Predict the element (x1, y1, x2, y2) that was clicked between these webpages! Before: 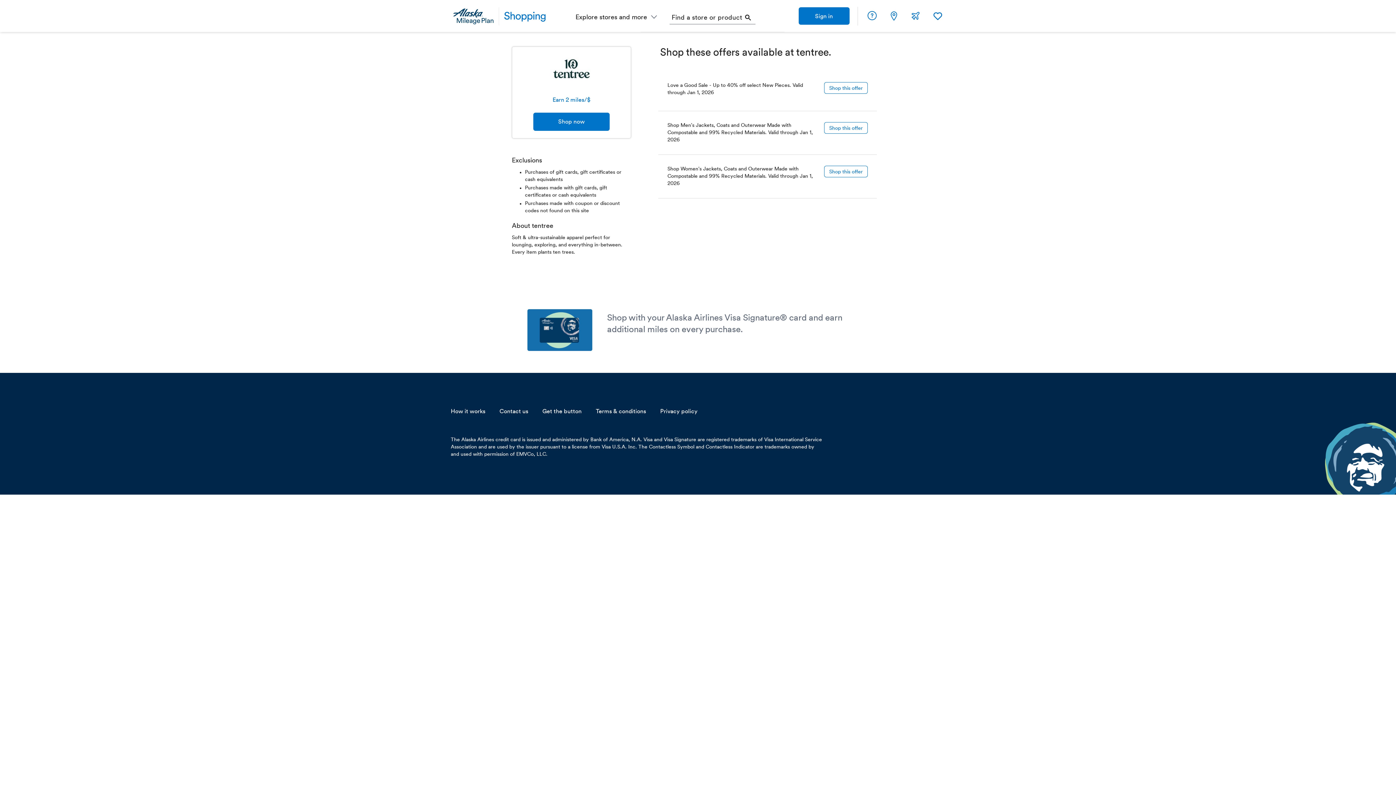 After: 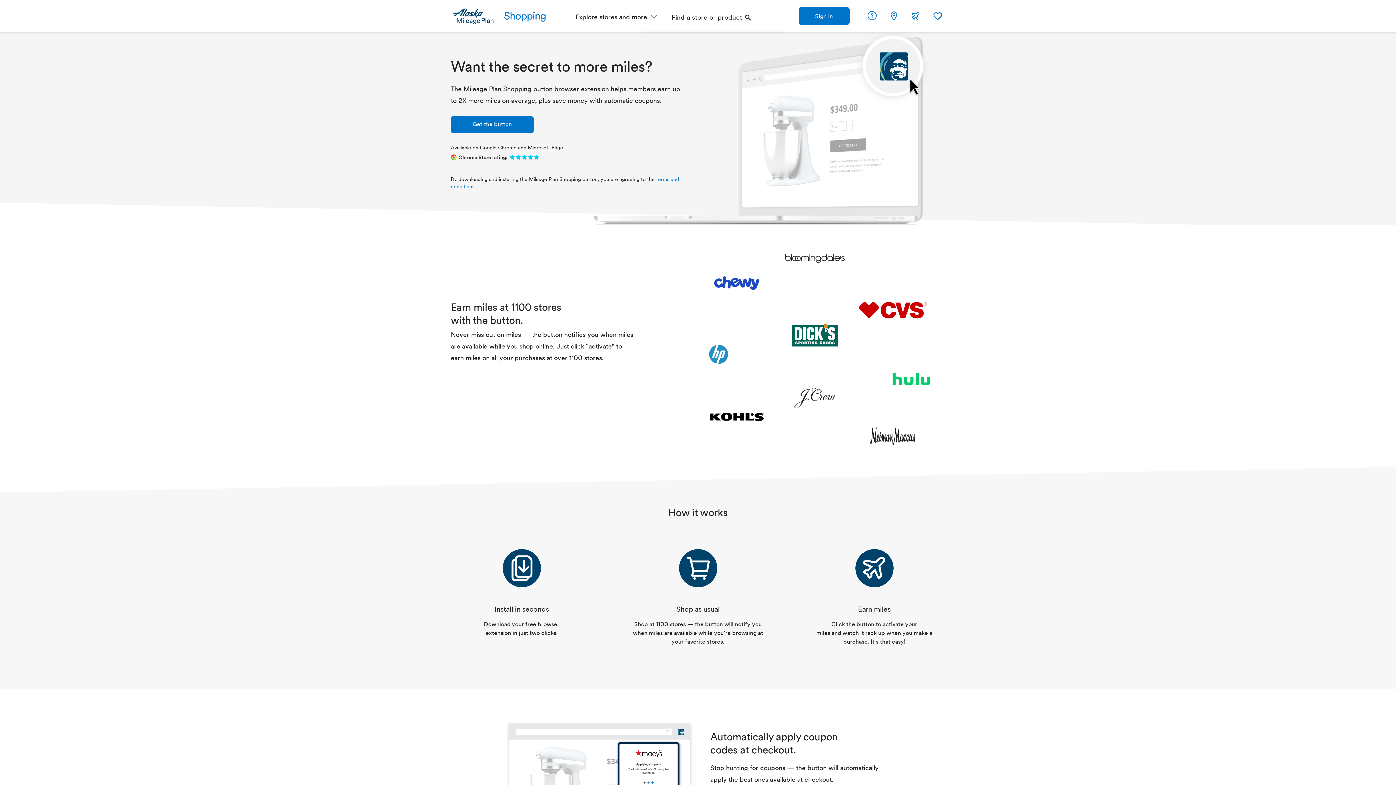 Action: bbox: (542, 408, 581, 414) label: Get the button